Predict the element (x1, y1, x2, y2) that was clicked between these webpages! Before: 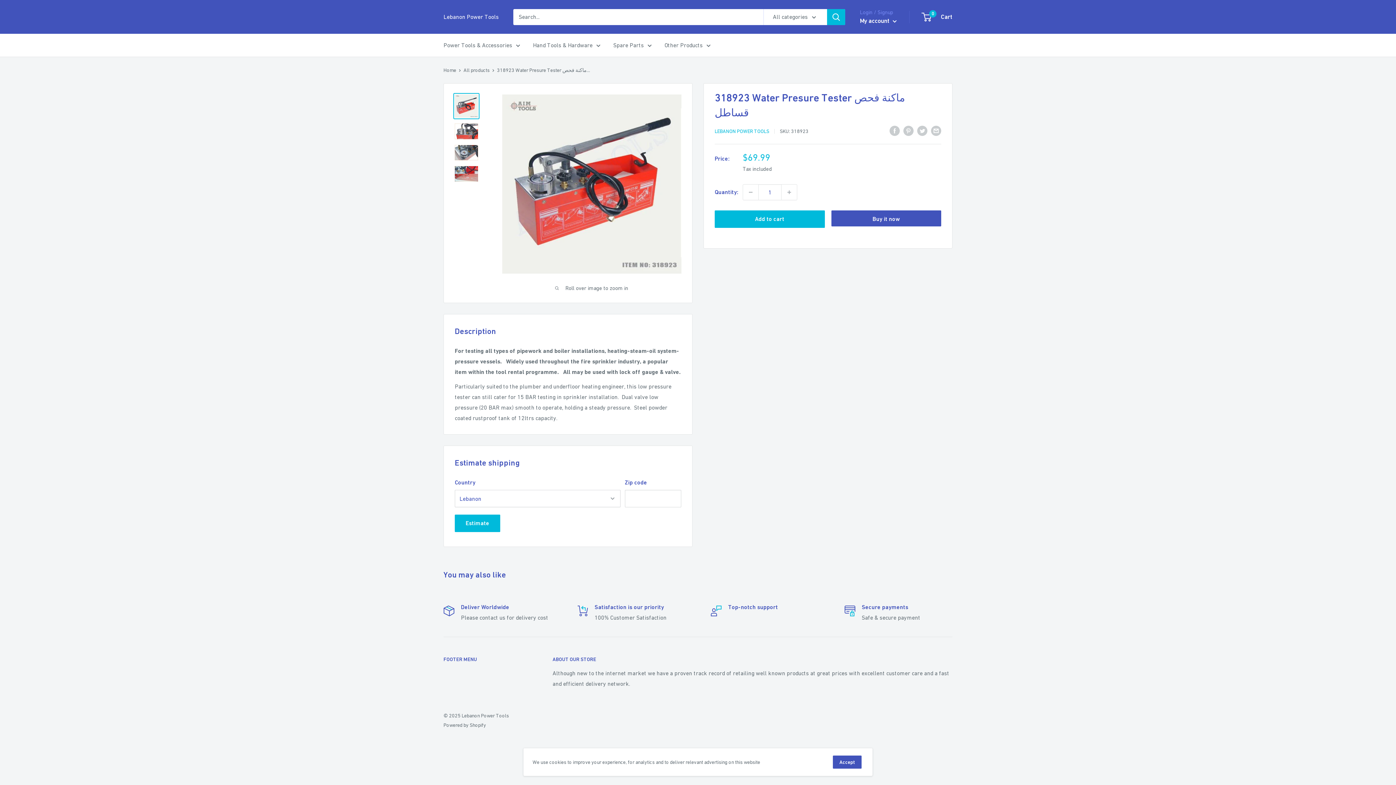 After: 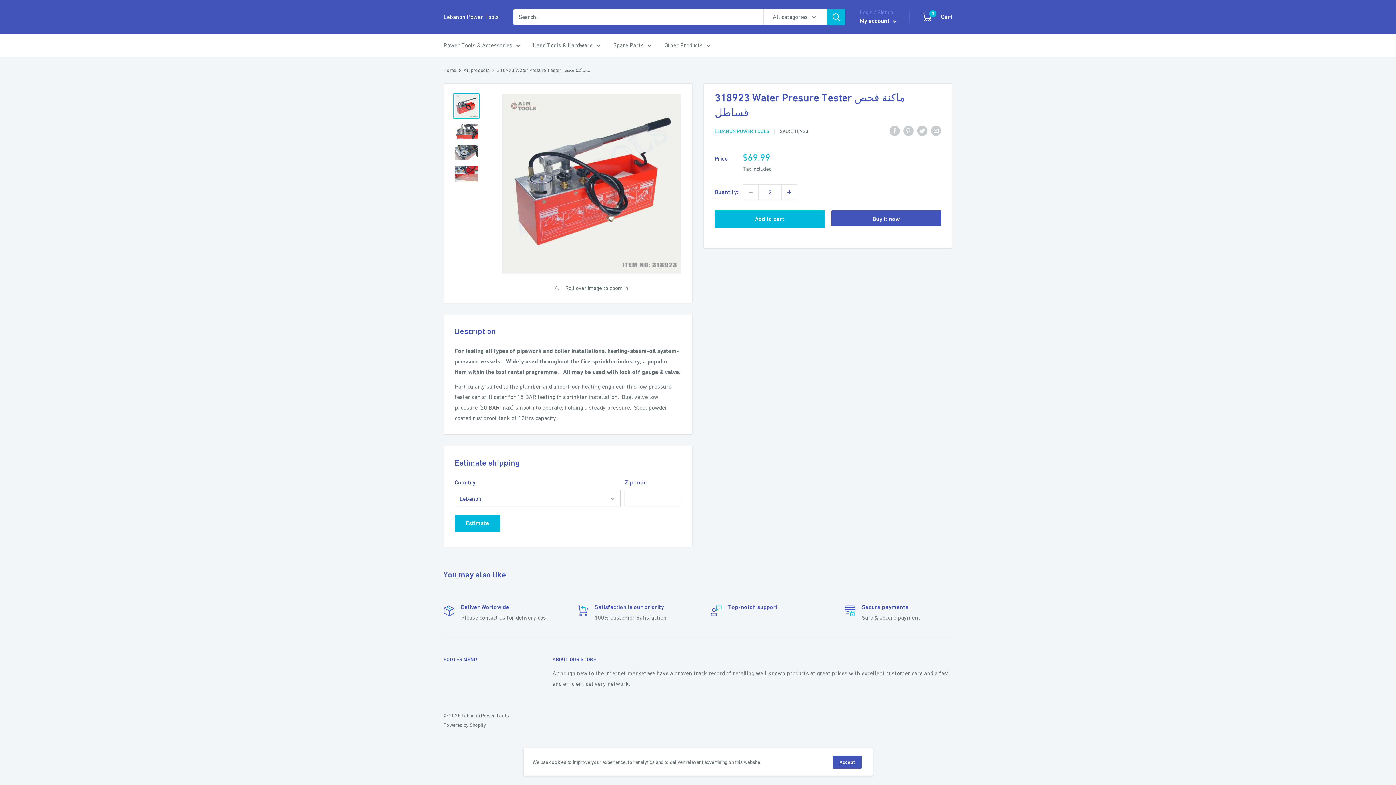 Action: bbox: (781, 184, 797, 200) label: Increase quantity by 1